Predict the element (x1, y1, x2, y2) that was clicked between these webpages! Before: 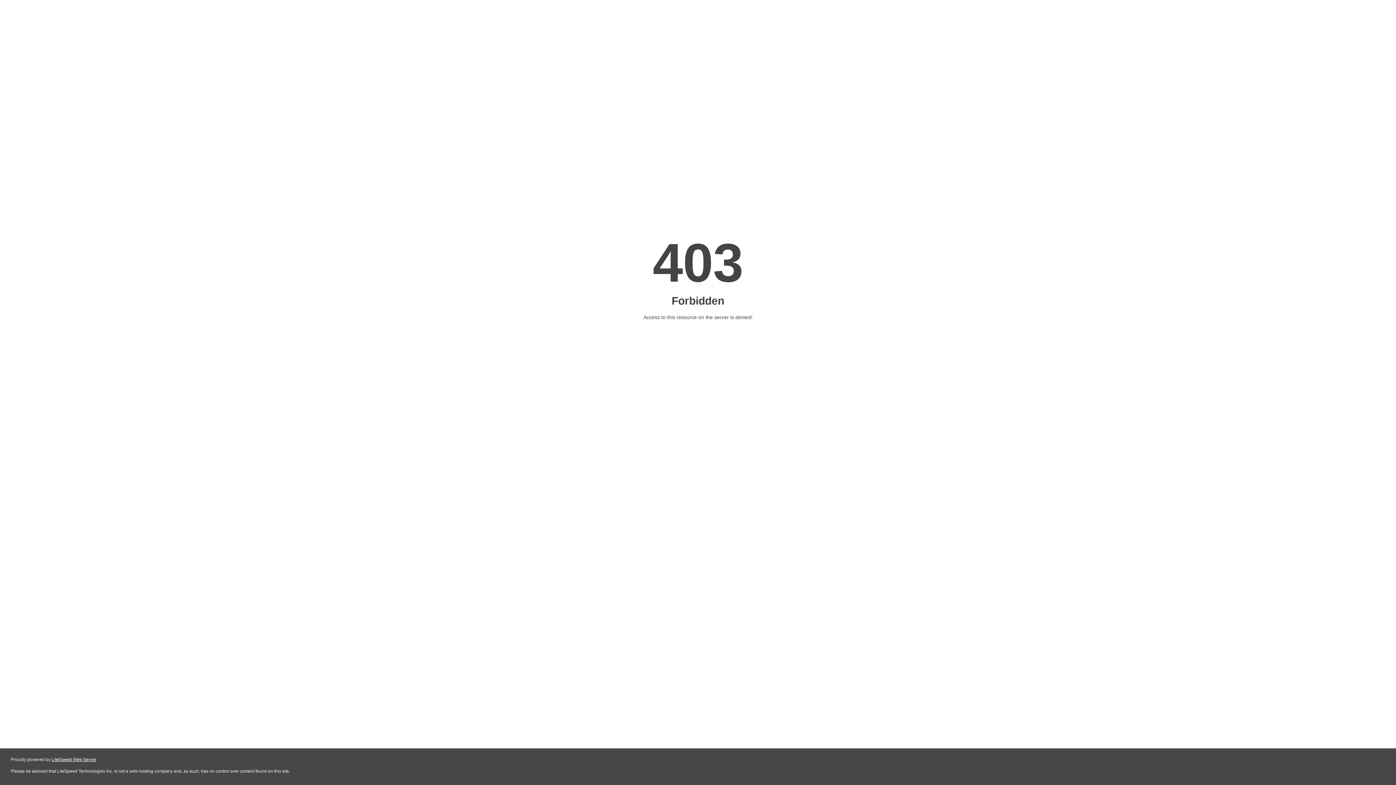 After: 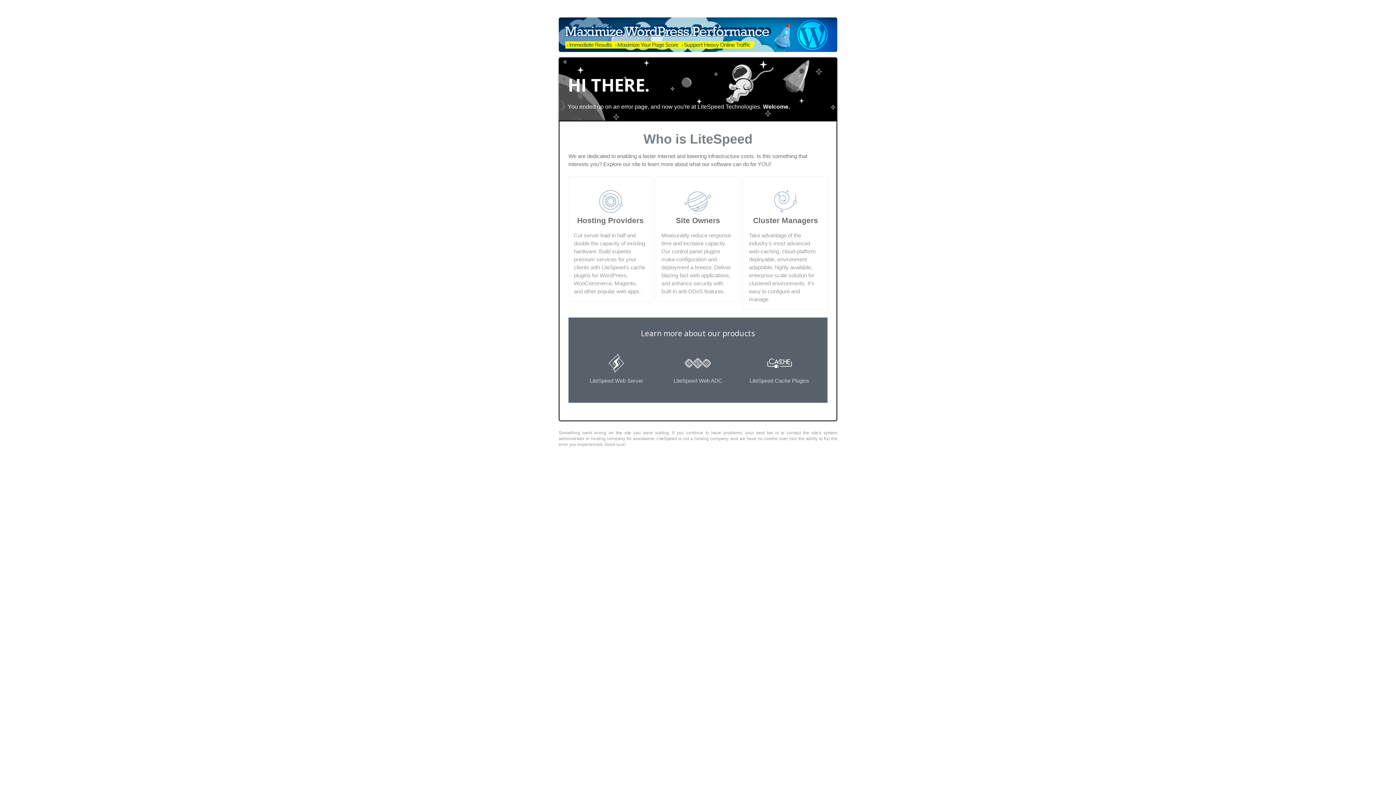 Action: label: LiteSpeed Web Server bbox: (51, 757, 96, 762)